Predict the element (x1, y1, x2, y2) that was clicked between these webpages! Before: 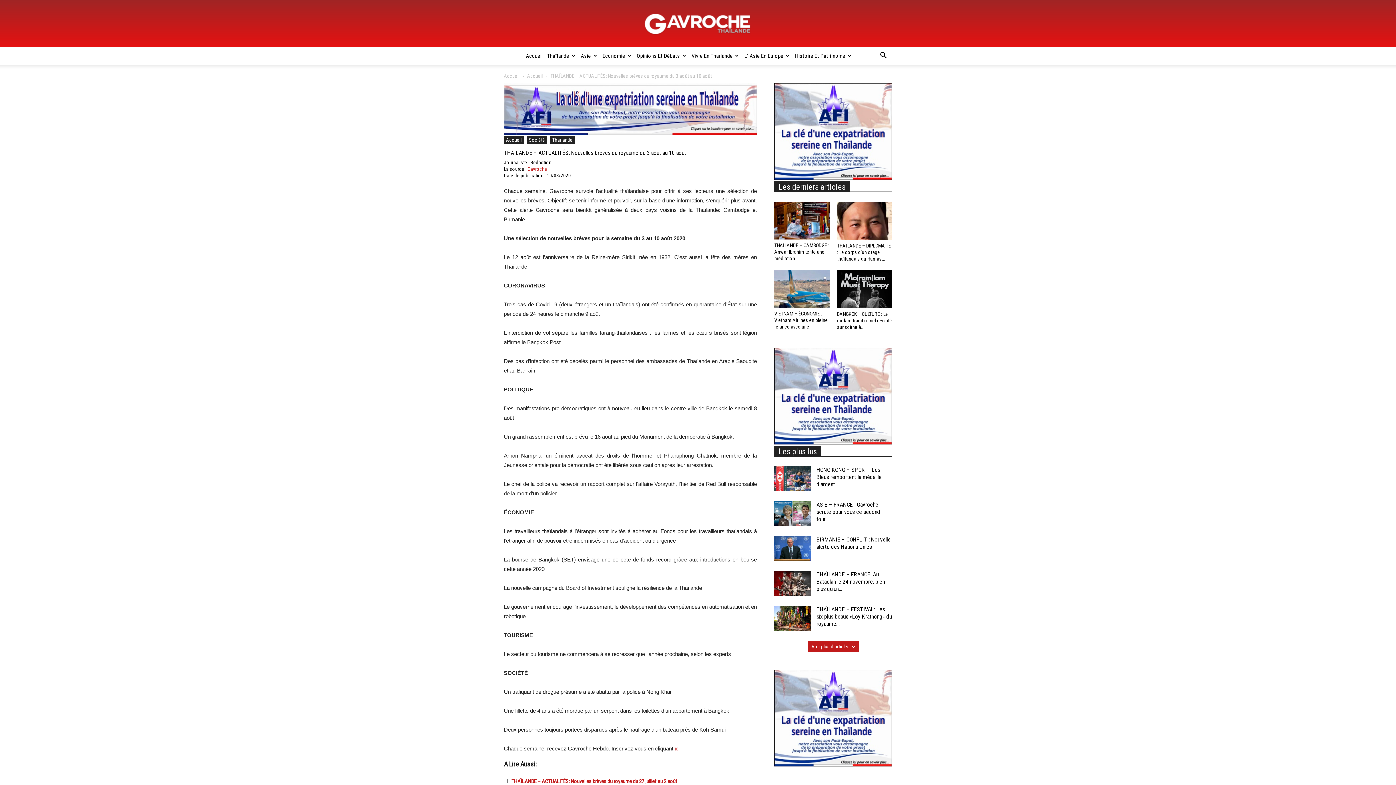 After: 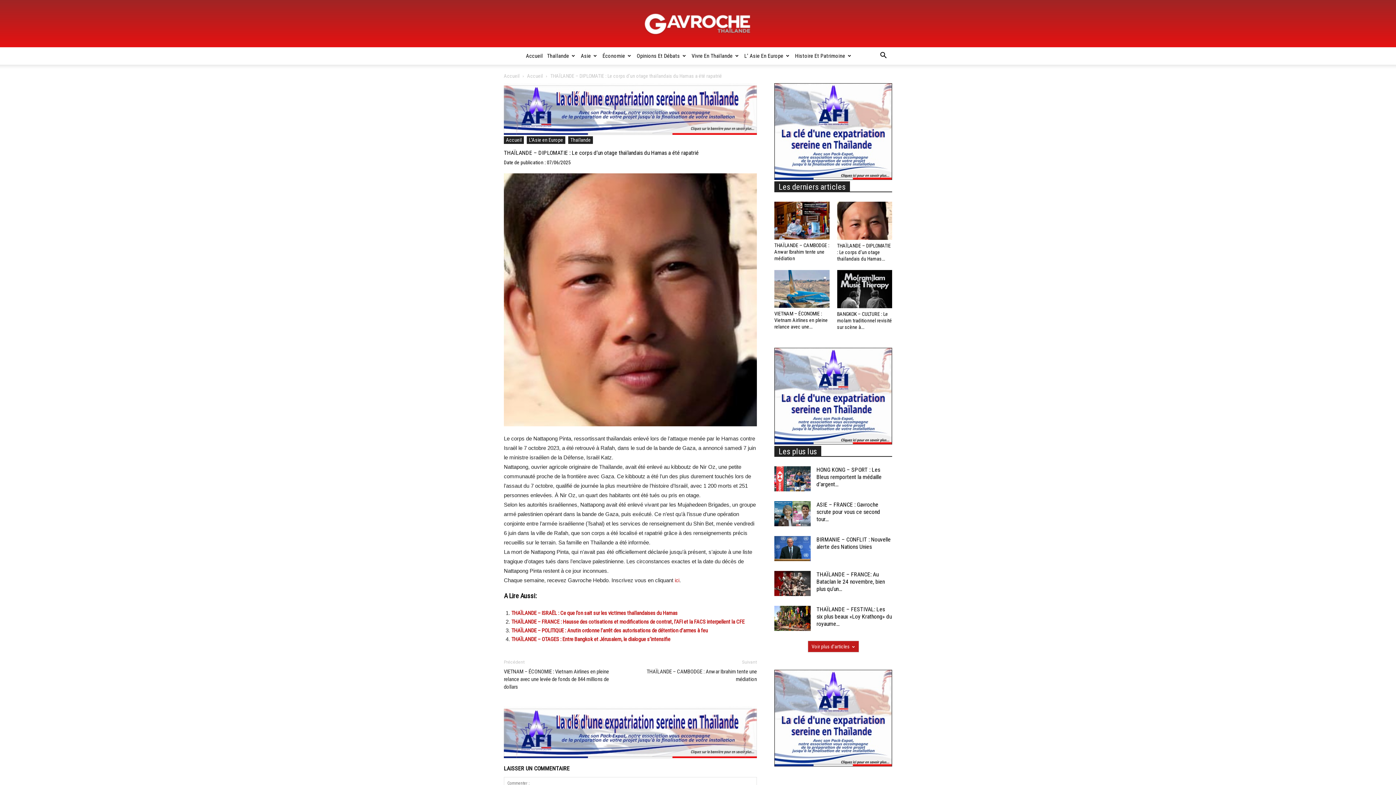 Action: bbox: (837, 201, 892, 240)